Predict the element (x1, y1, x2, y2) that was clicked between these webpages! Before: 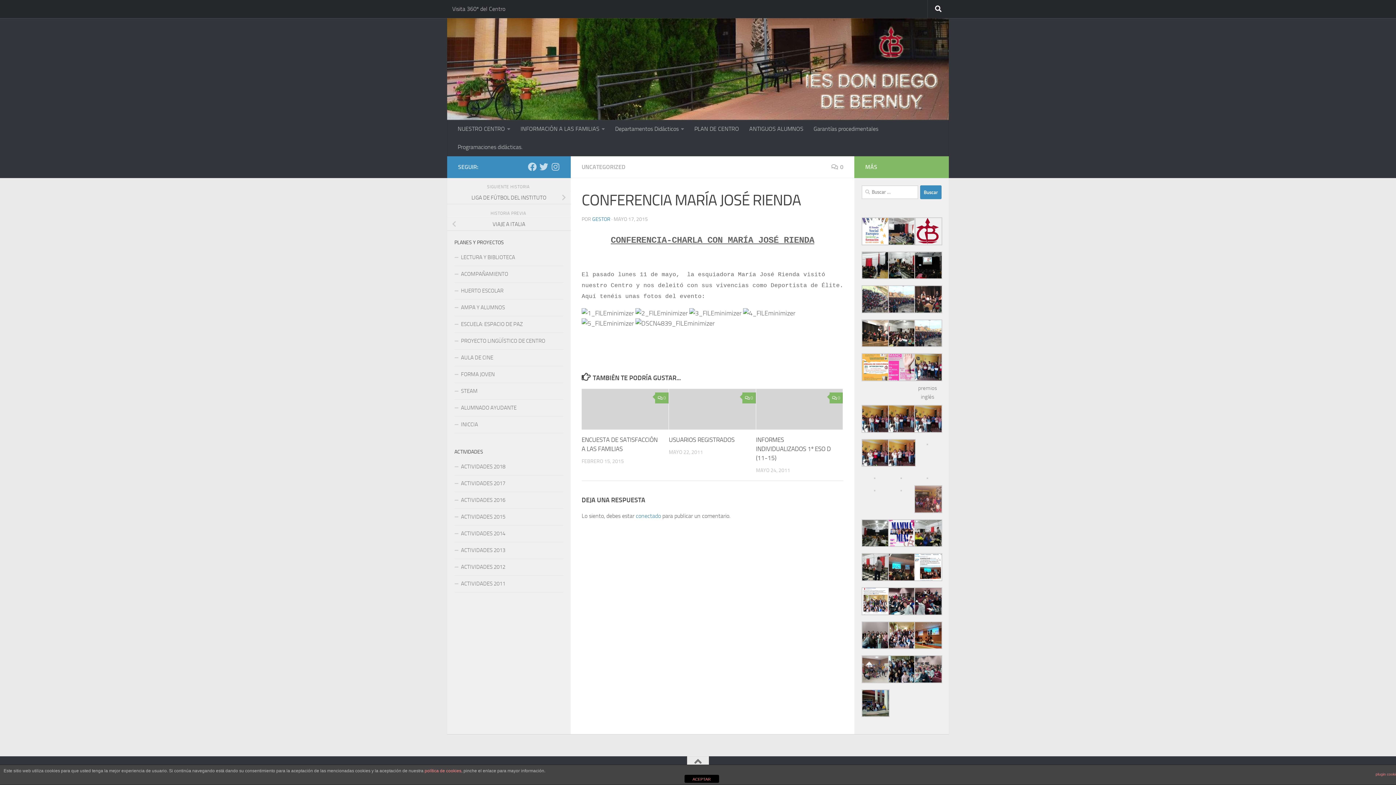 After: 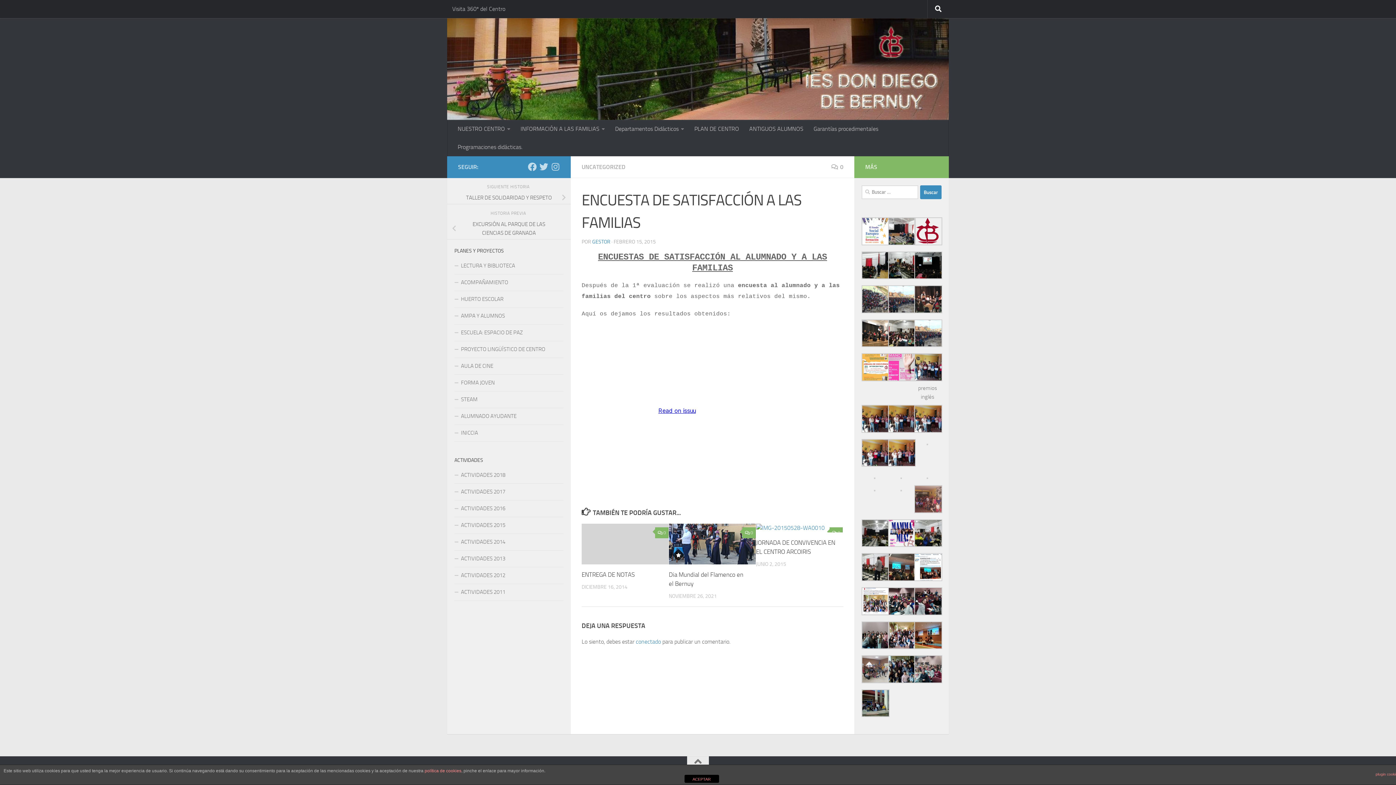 Action: bbox: (581, 389, 668, 429)